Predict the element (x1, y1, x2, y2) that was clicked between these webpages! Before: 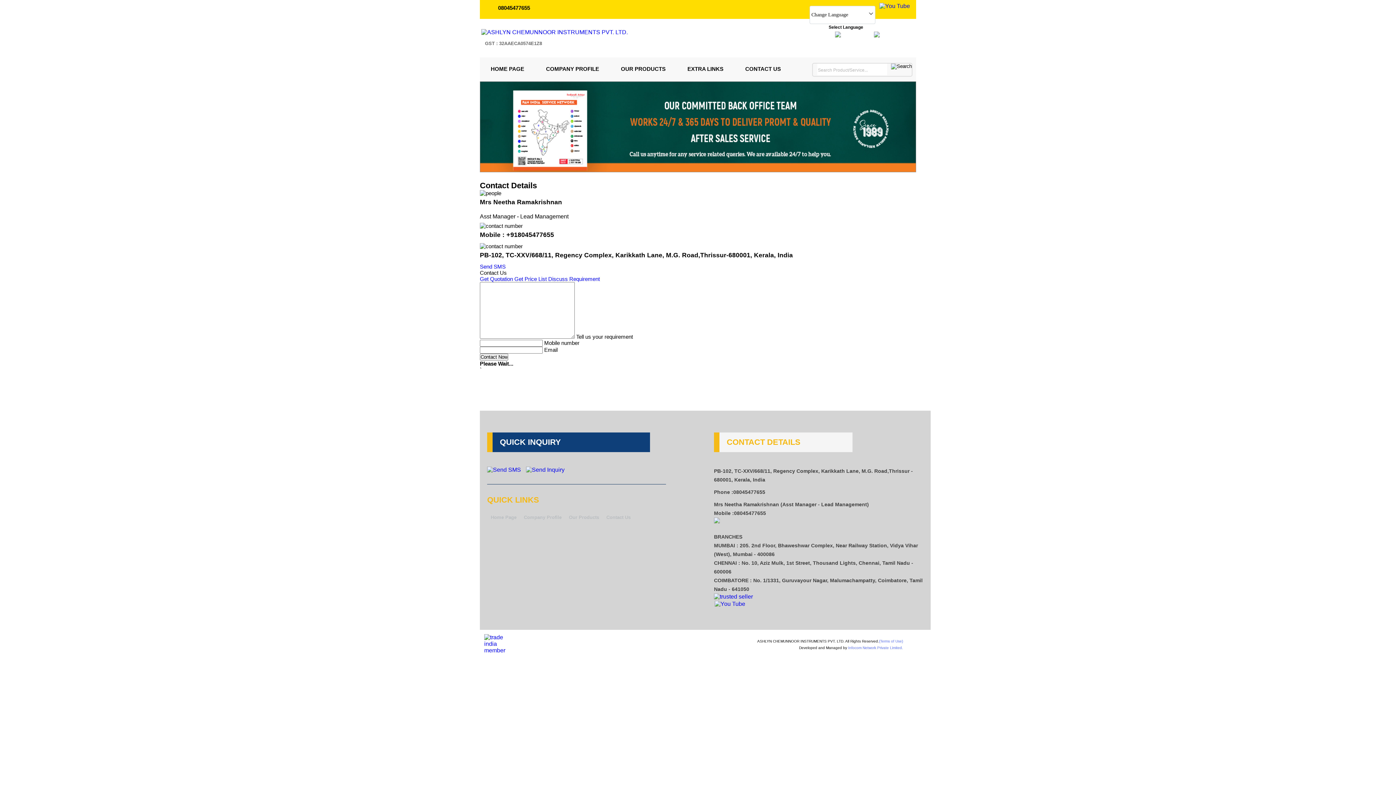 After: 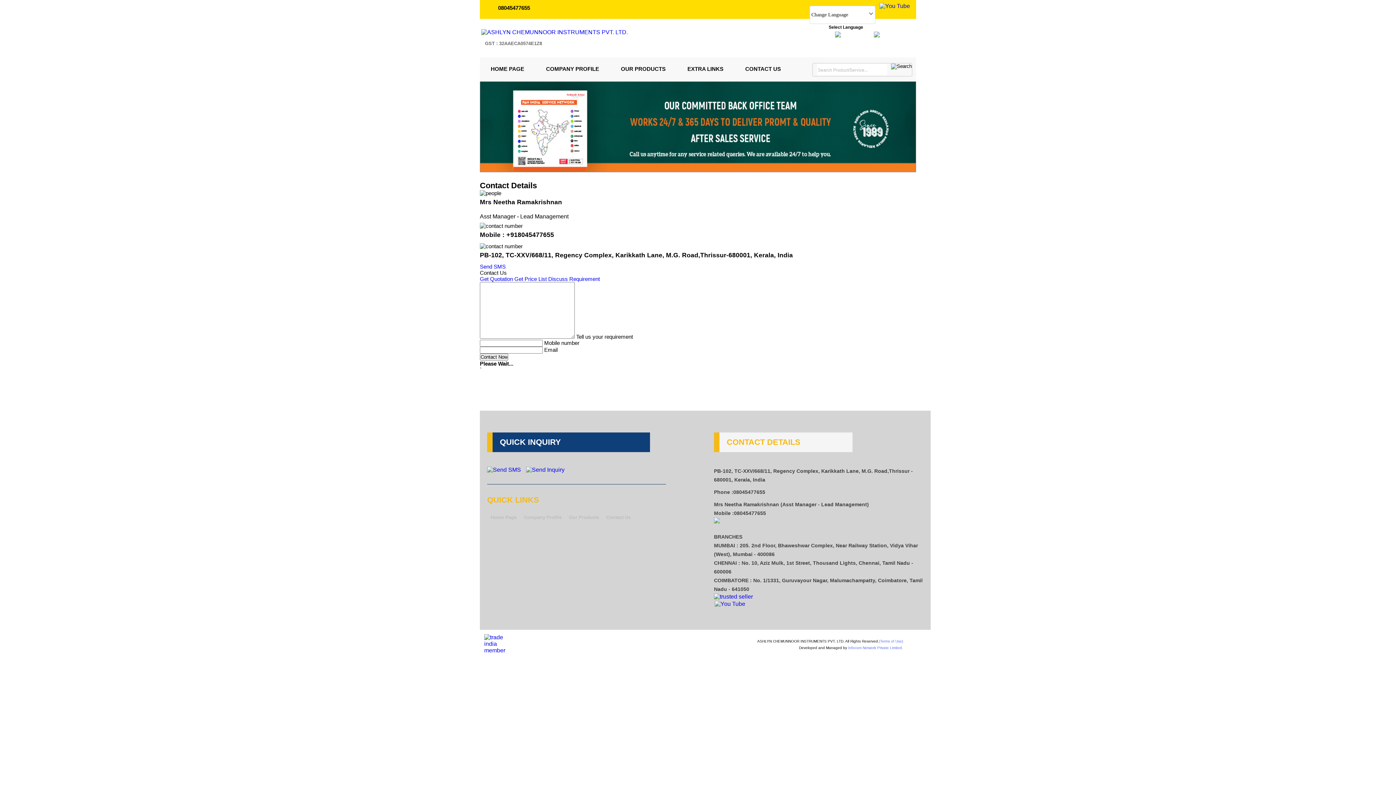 Action: label: CONTACT US bbox: (734, 57, 792, 80)